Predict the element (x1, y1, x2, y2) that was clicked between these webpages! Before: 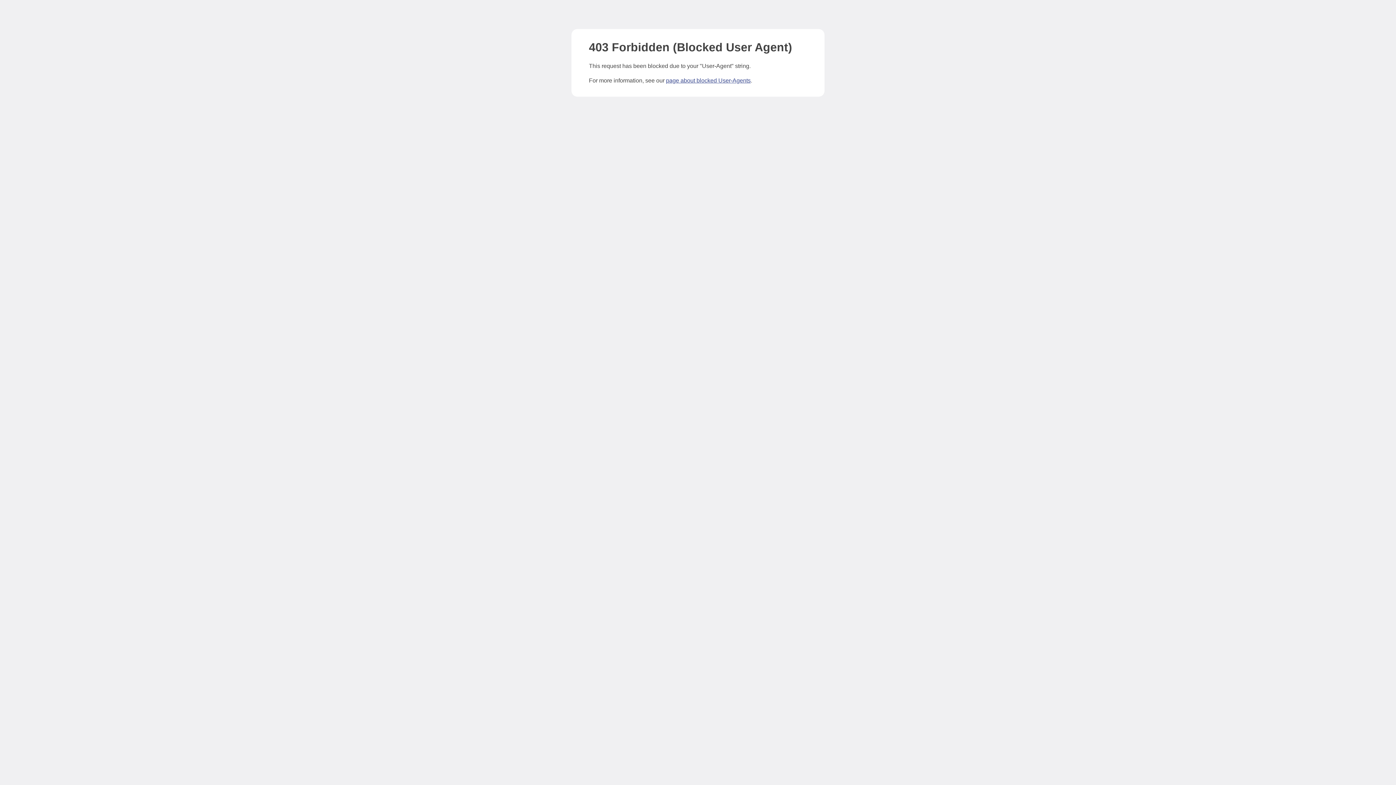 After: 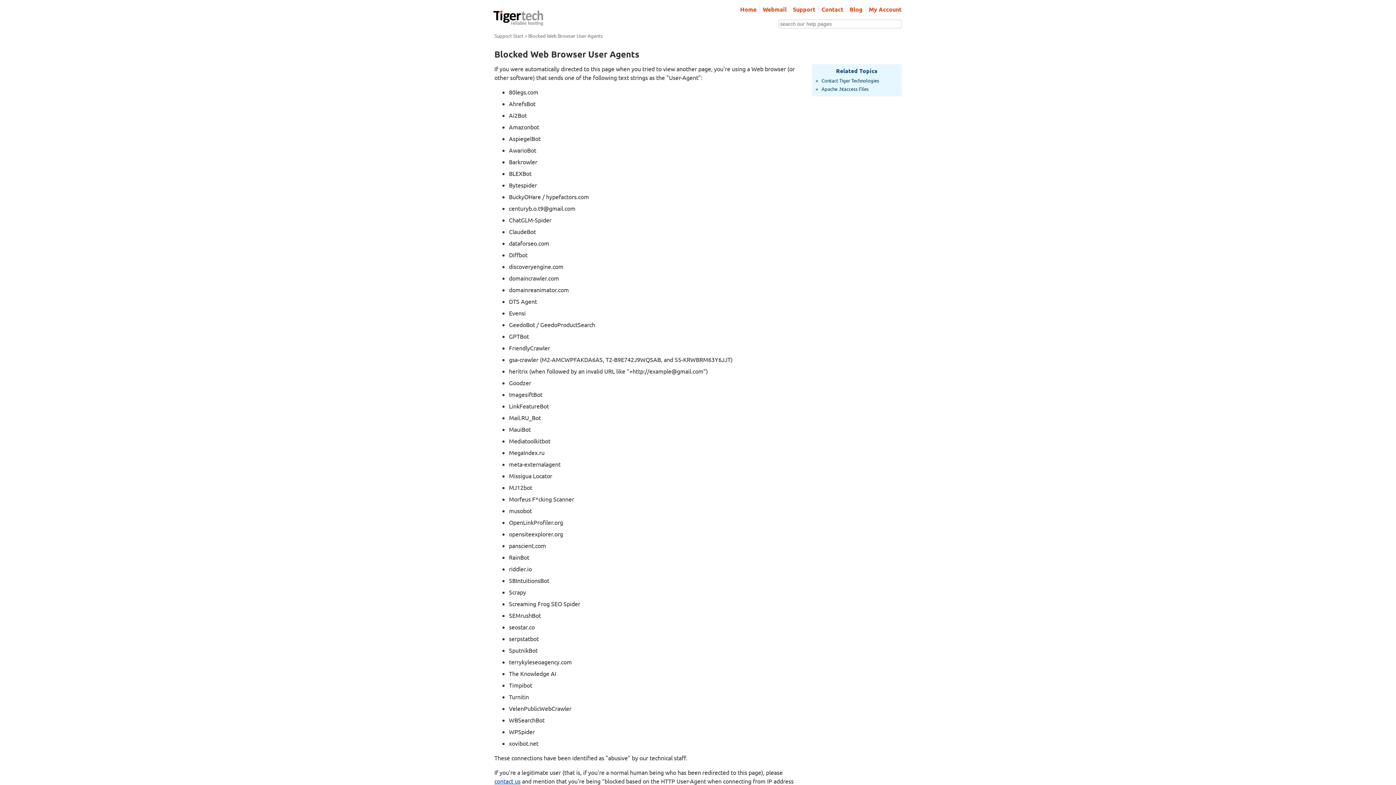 Action: label: page about blocked User-Agents bbox: (666, 77, 750, 83)